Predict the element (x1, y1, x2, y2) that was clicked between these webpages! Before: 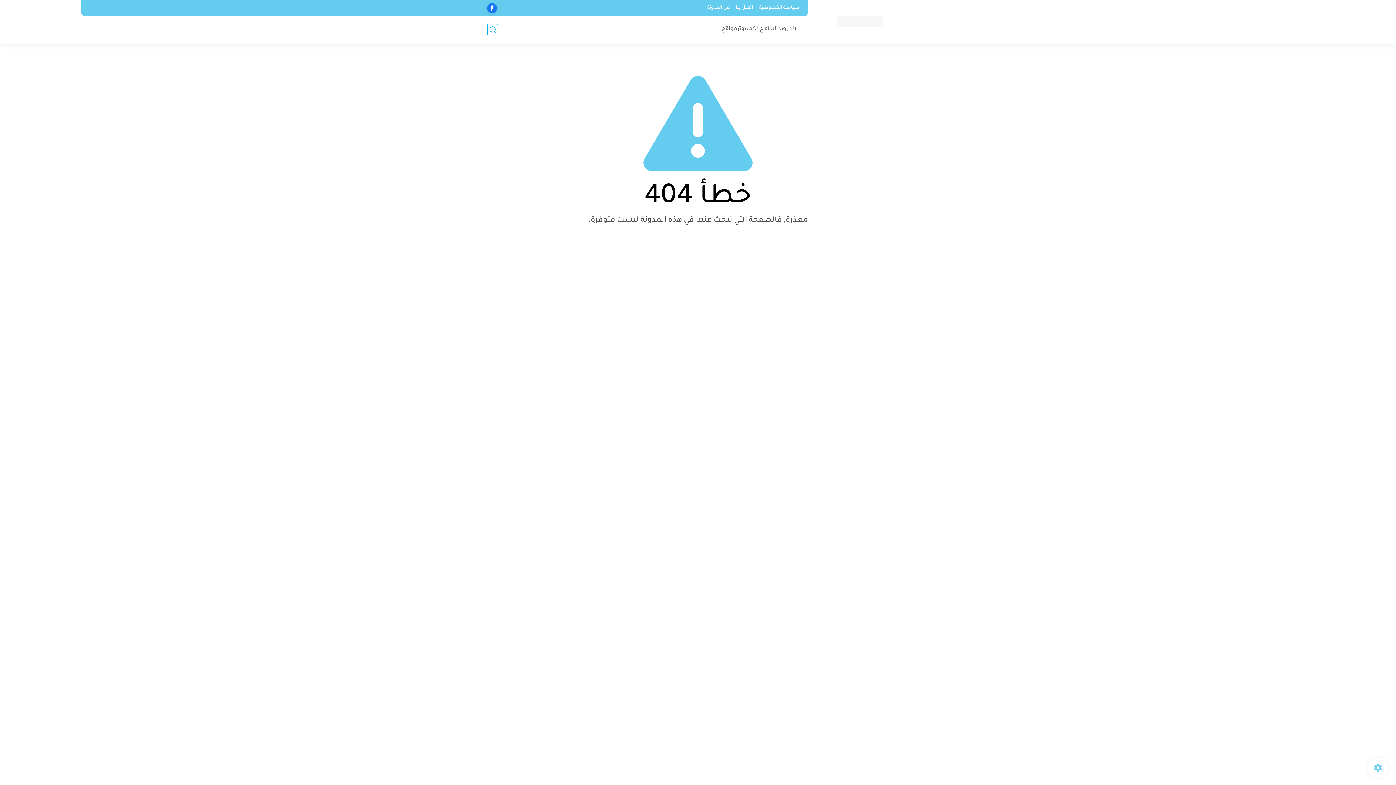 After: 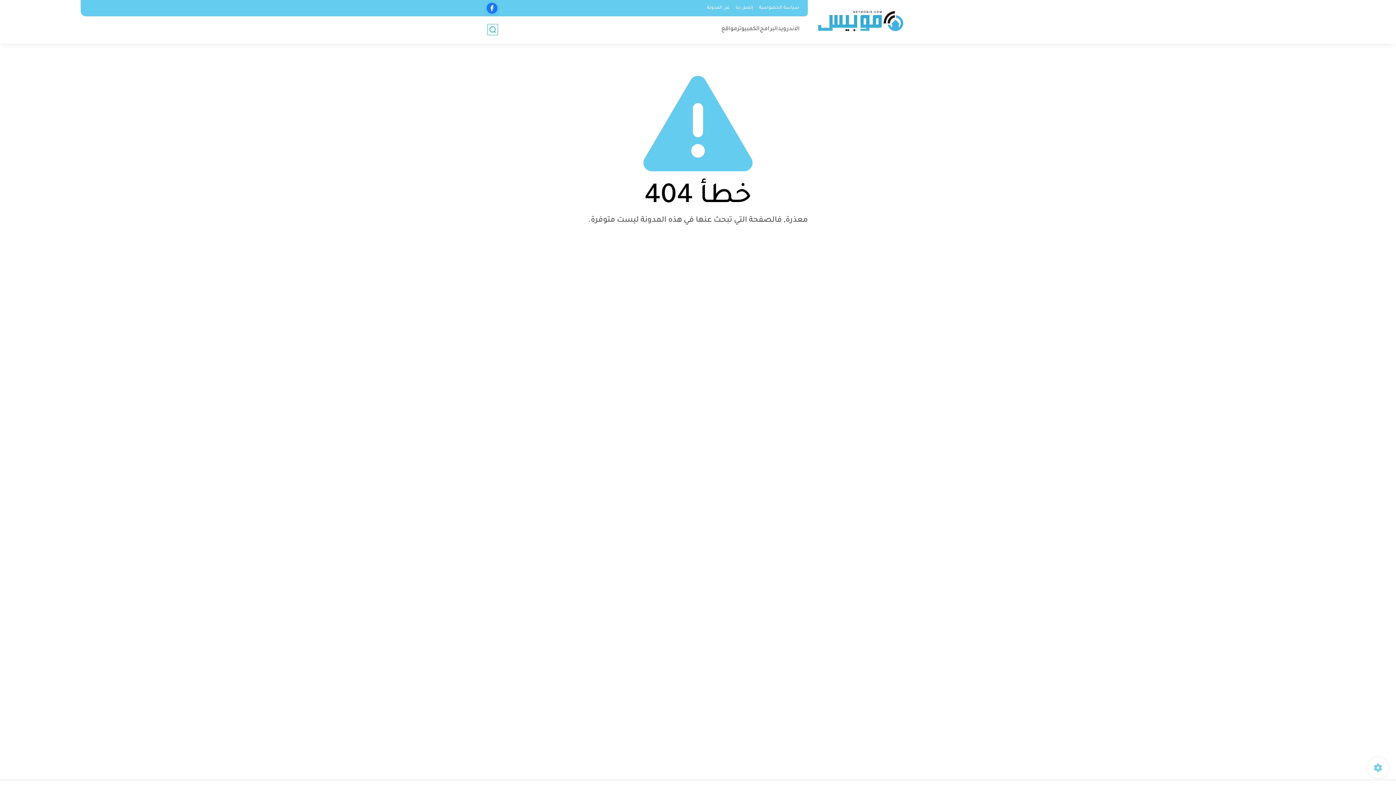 Action: bbox: (487, 3, 497, 13)